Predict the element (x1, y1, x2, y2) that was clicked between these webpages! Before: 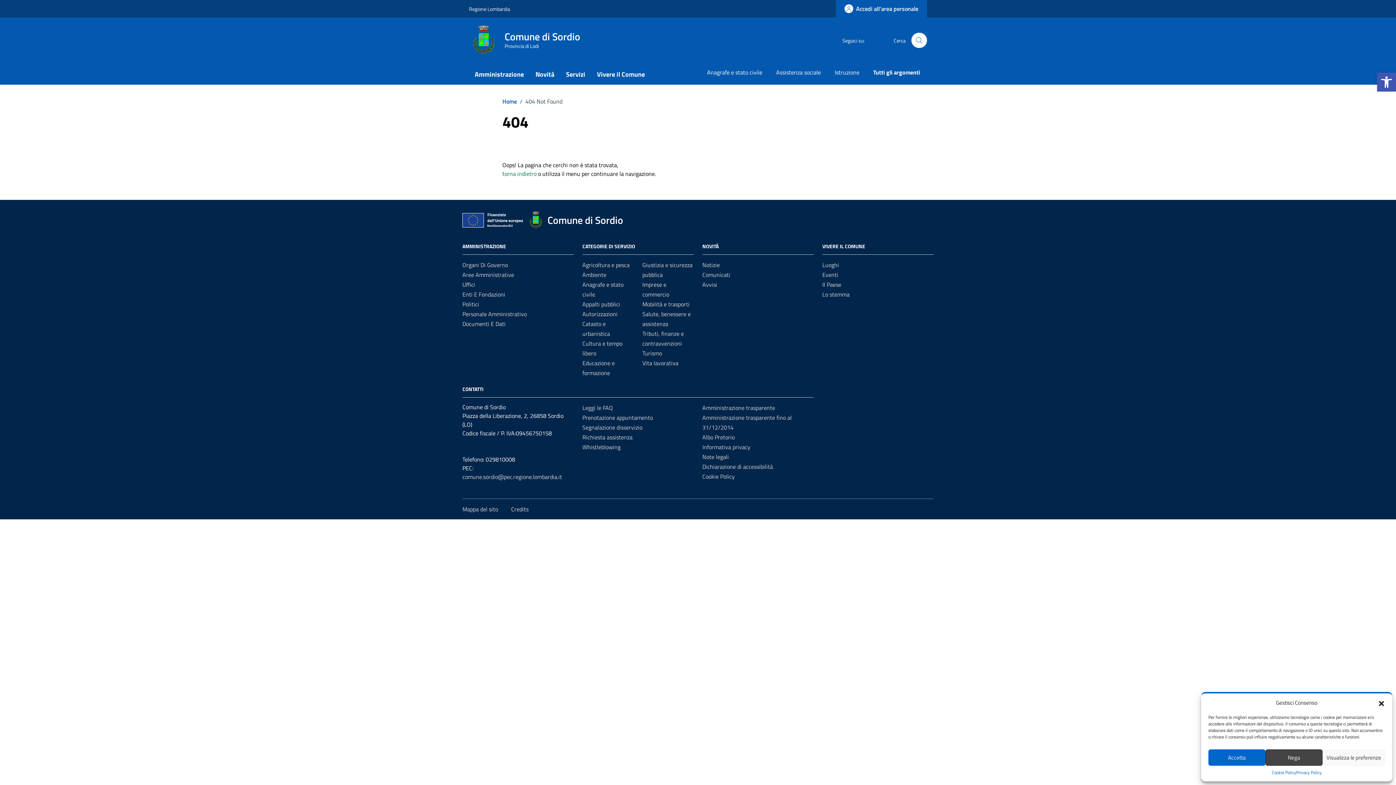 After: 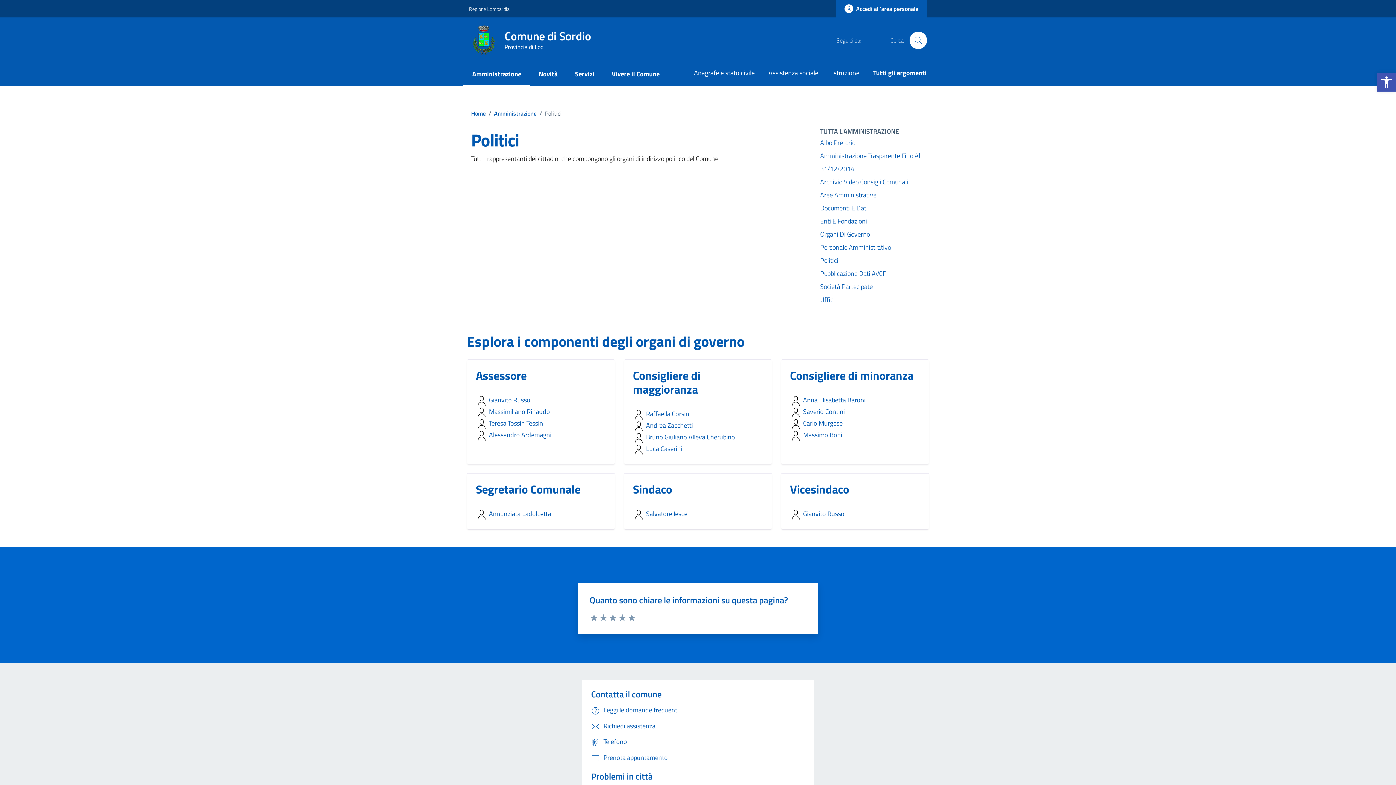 Action: bbox: (462, 300, 479, 308) label: Politici